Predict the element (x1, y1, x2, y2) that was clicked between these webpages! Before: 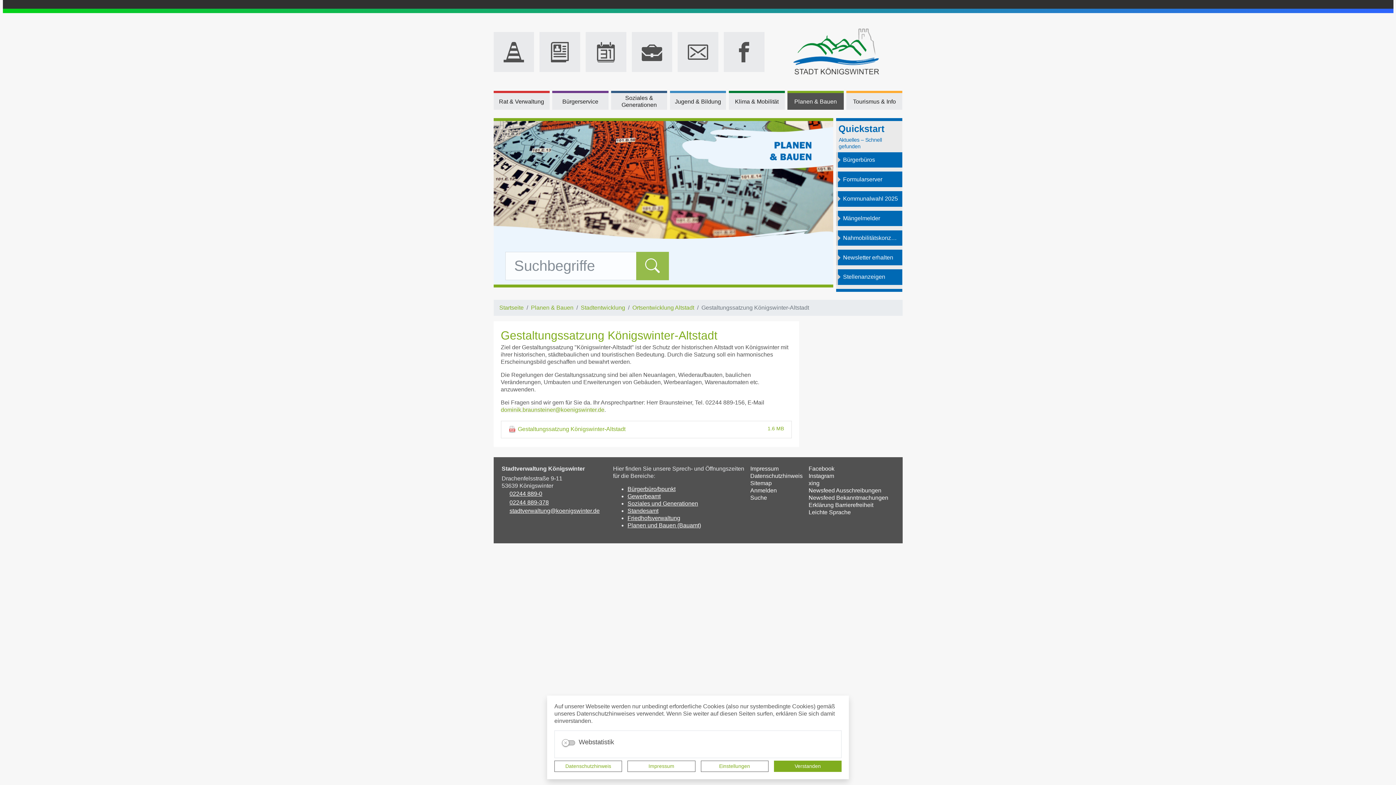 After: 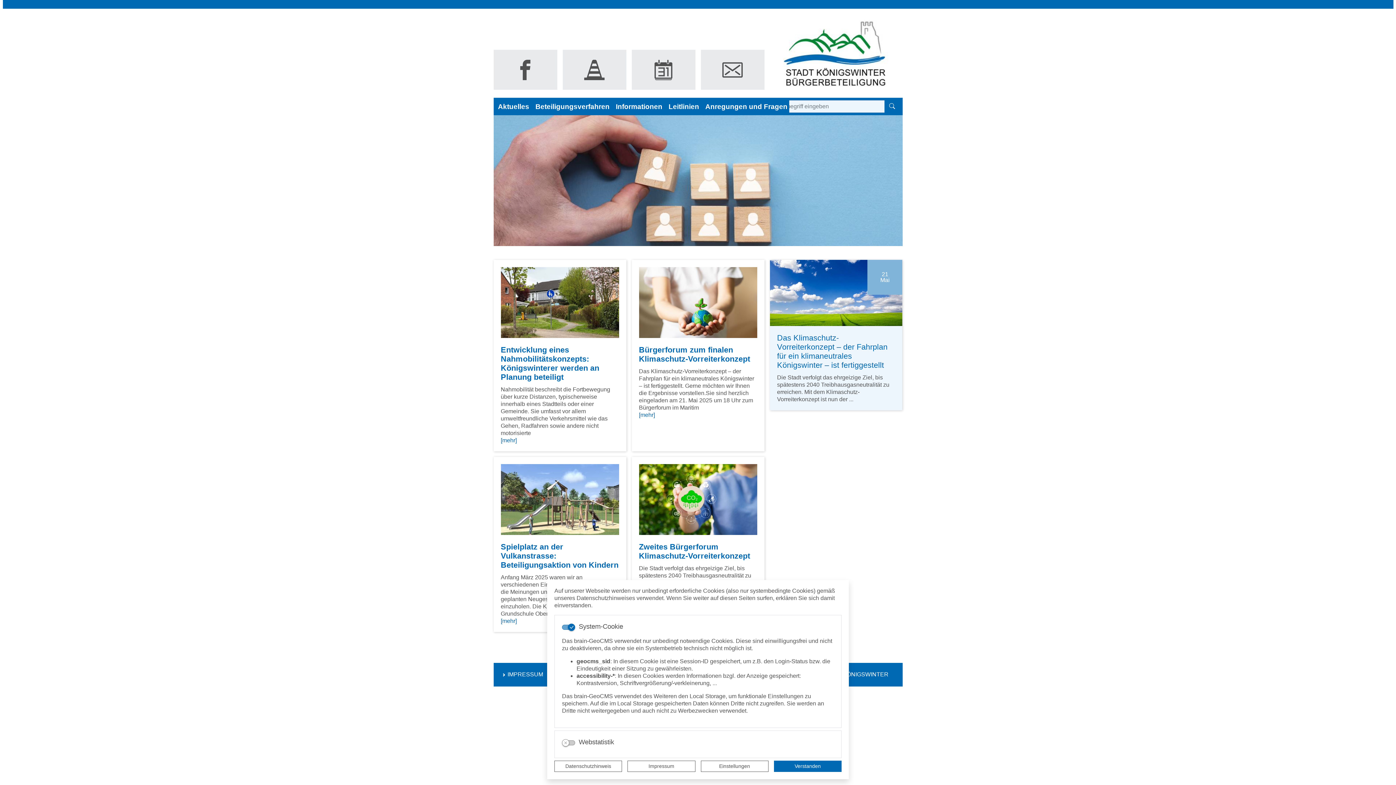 Action: bbox: (770, 25, 902, 78)